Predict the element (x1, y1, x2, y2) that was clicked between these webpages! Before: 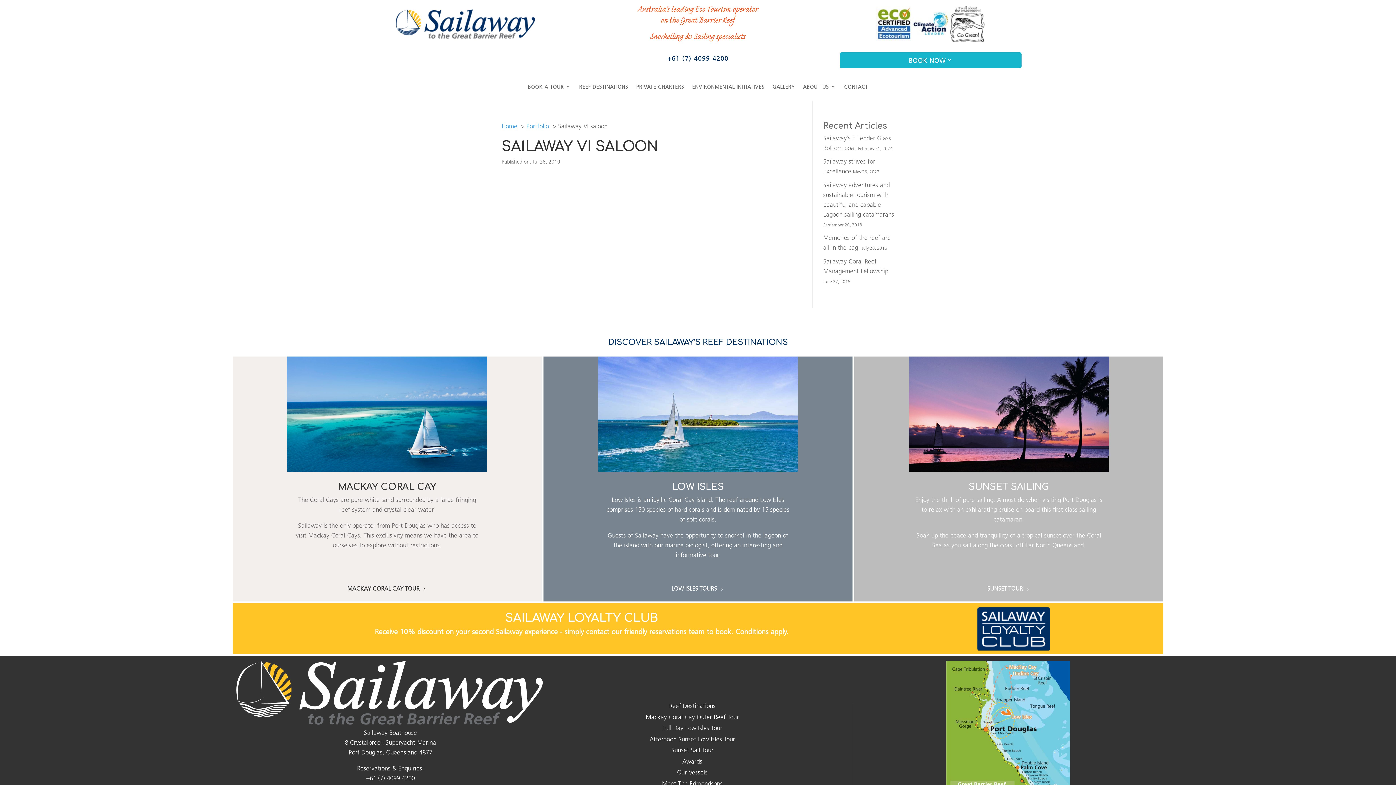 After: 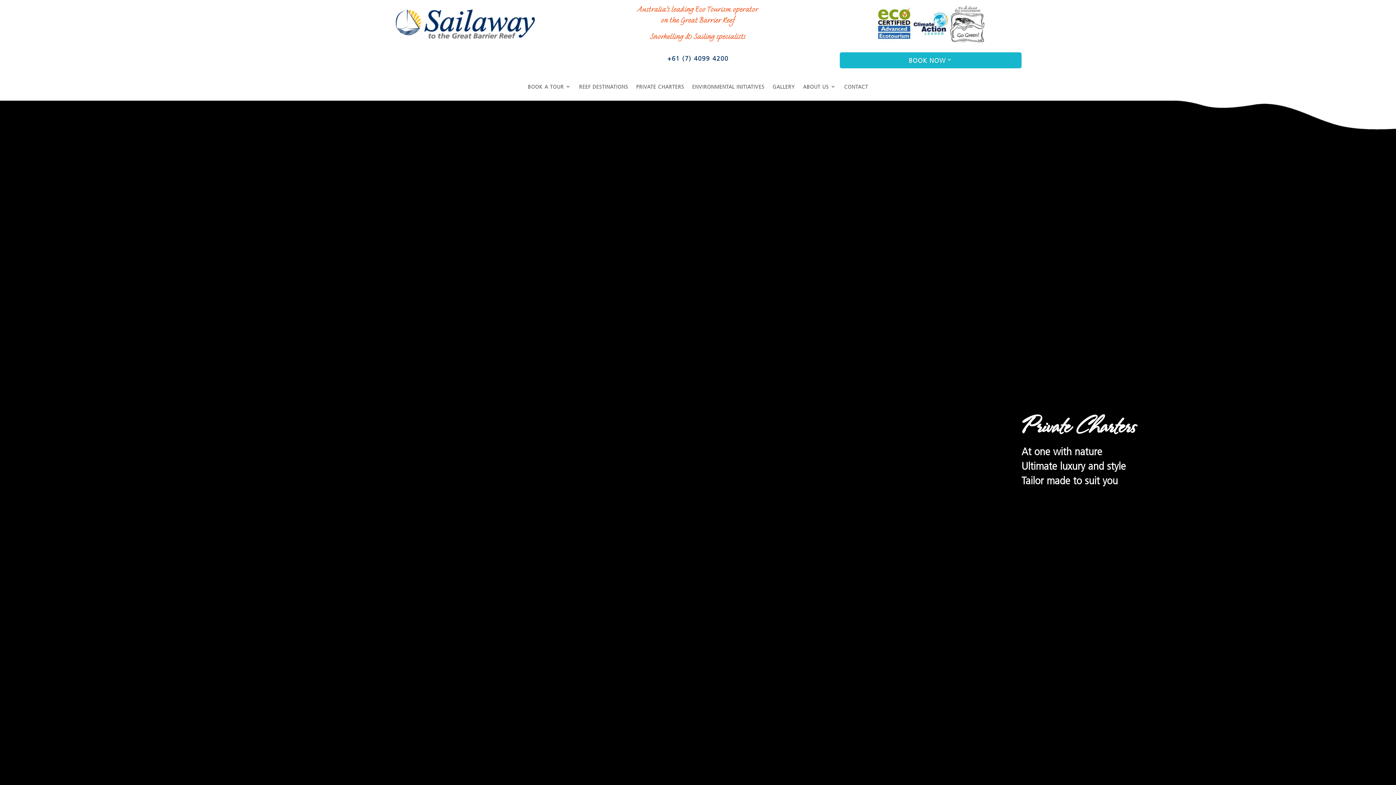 Action: bbox: (636, 84, 684, 100) label: PRIVATE CHARTERS